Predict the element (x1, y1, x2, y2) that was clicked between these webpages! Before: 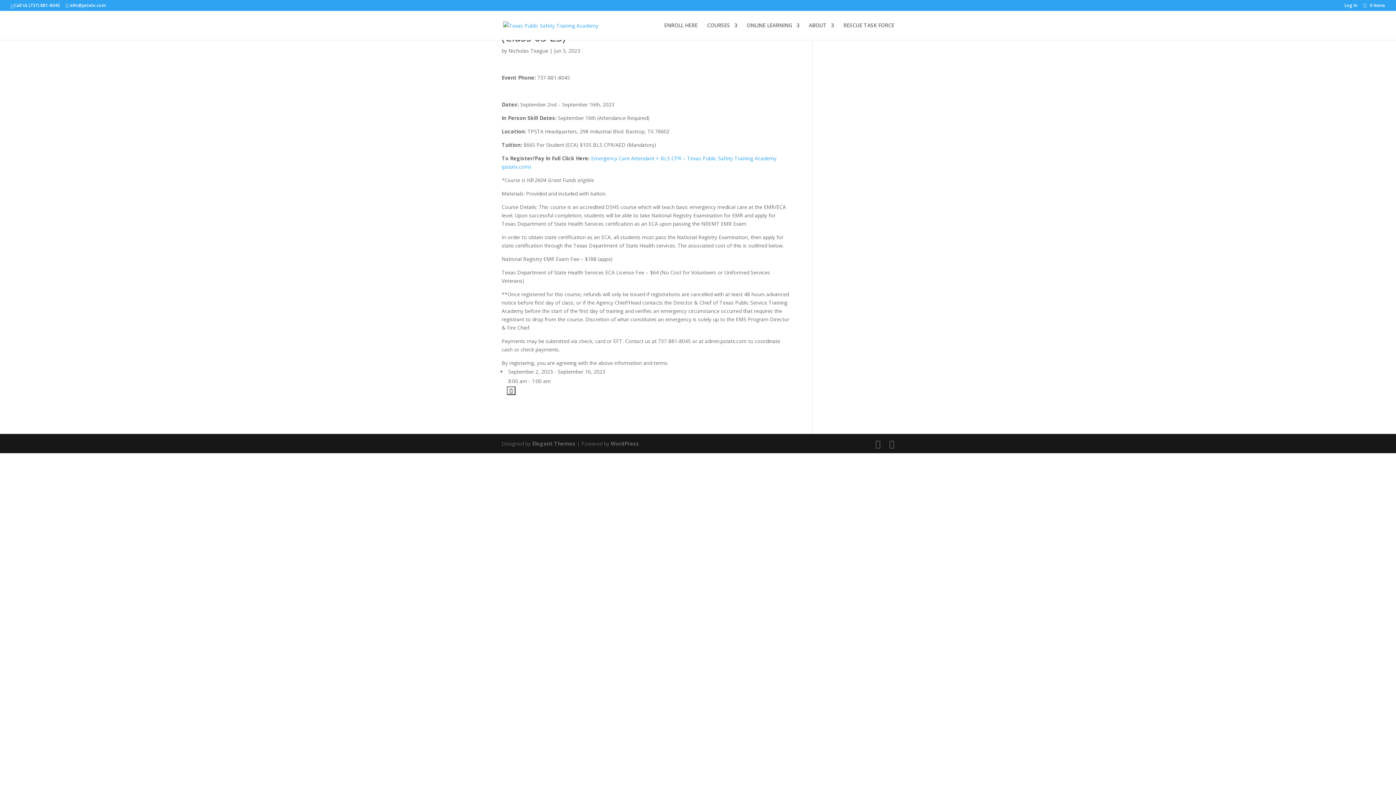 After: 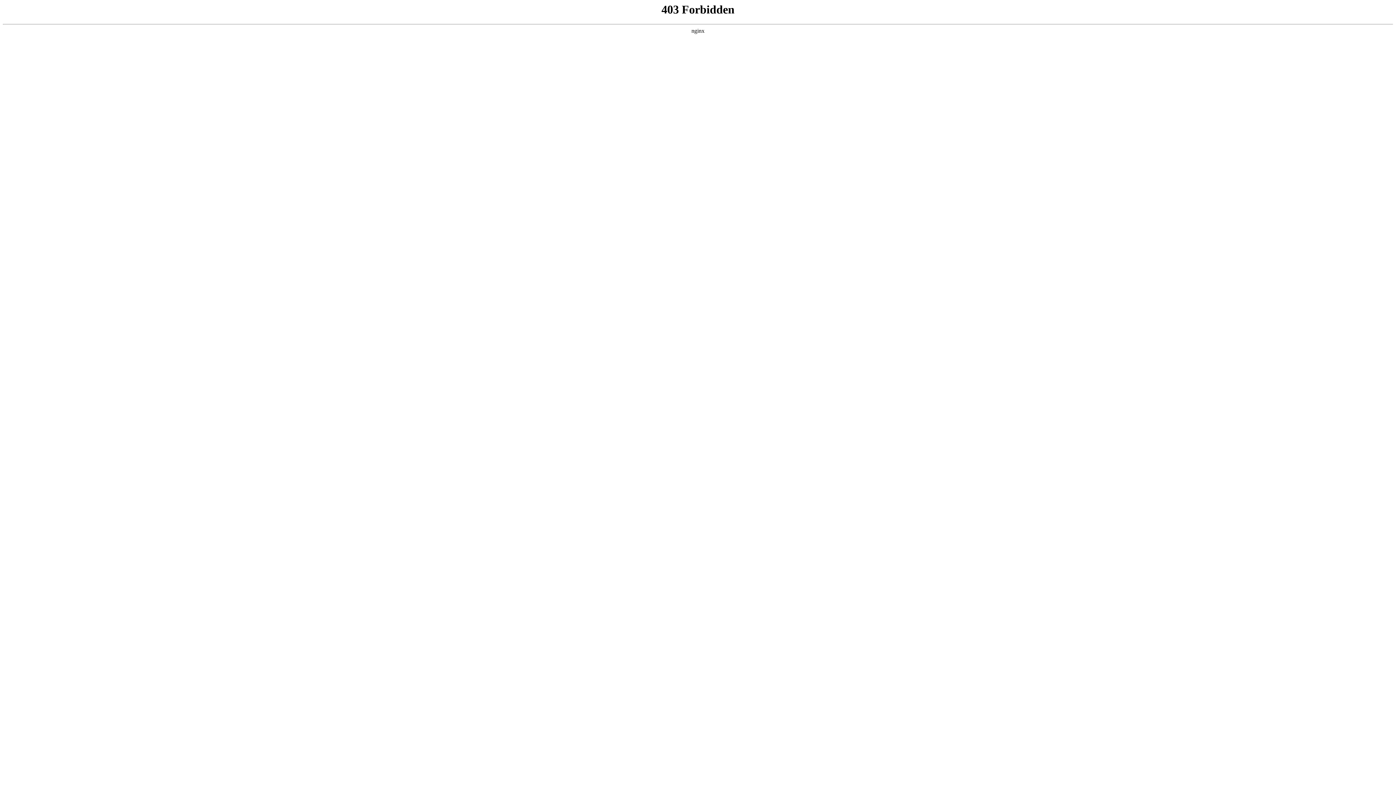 Action: bbox: (610, 440, 639, 447) label: WordPress